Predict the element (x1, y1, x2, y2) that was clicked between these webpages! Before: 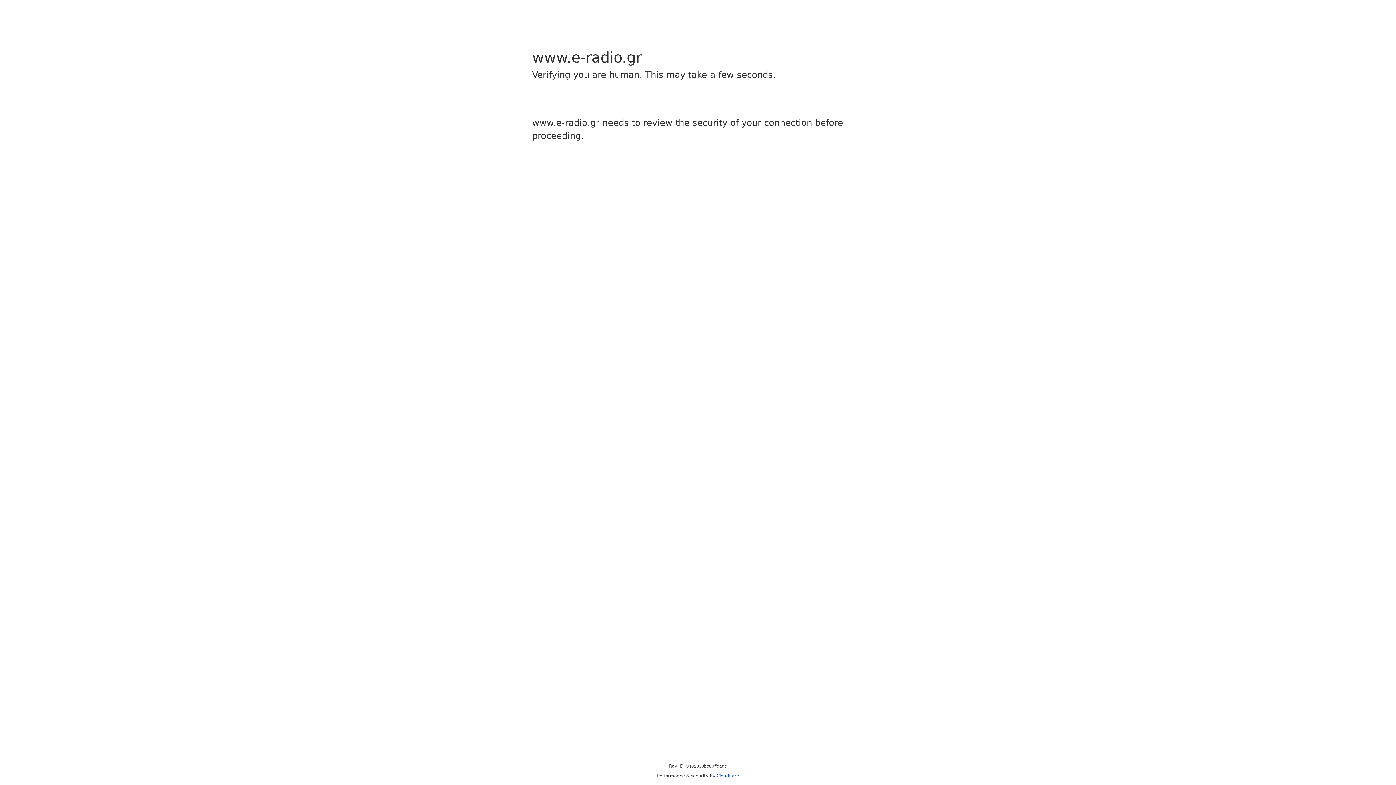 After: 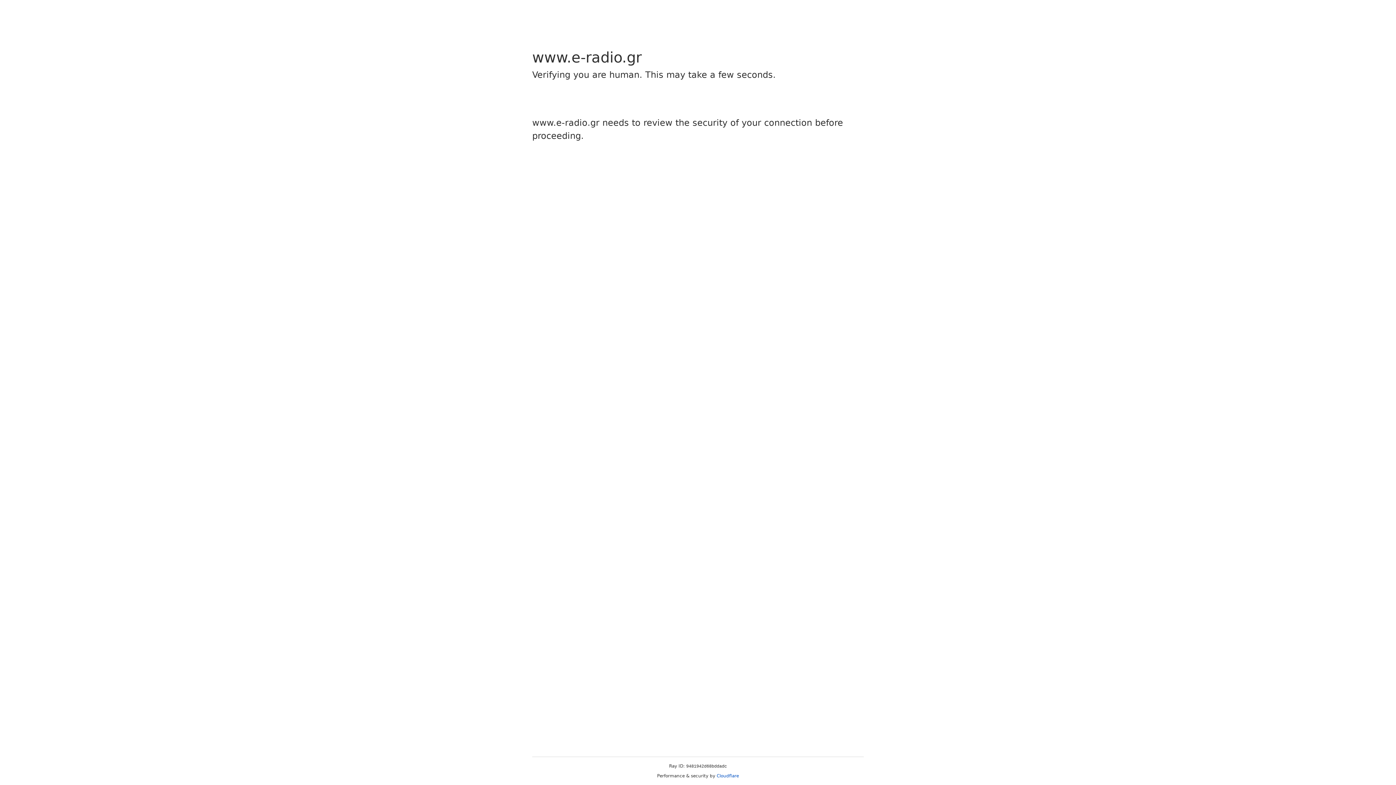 Action: label: Cloudflare bbox: (716, 773, 739, 778)